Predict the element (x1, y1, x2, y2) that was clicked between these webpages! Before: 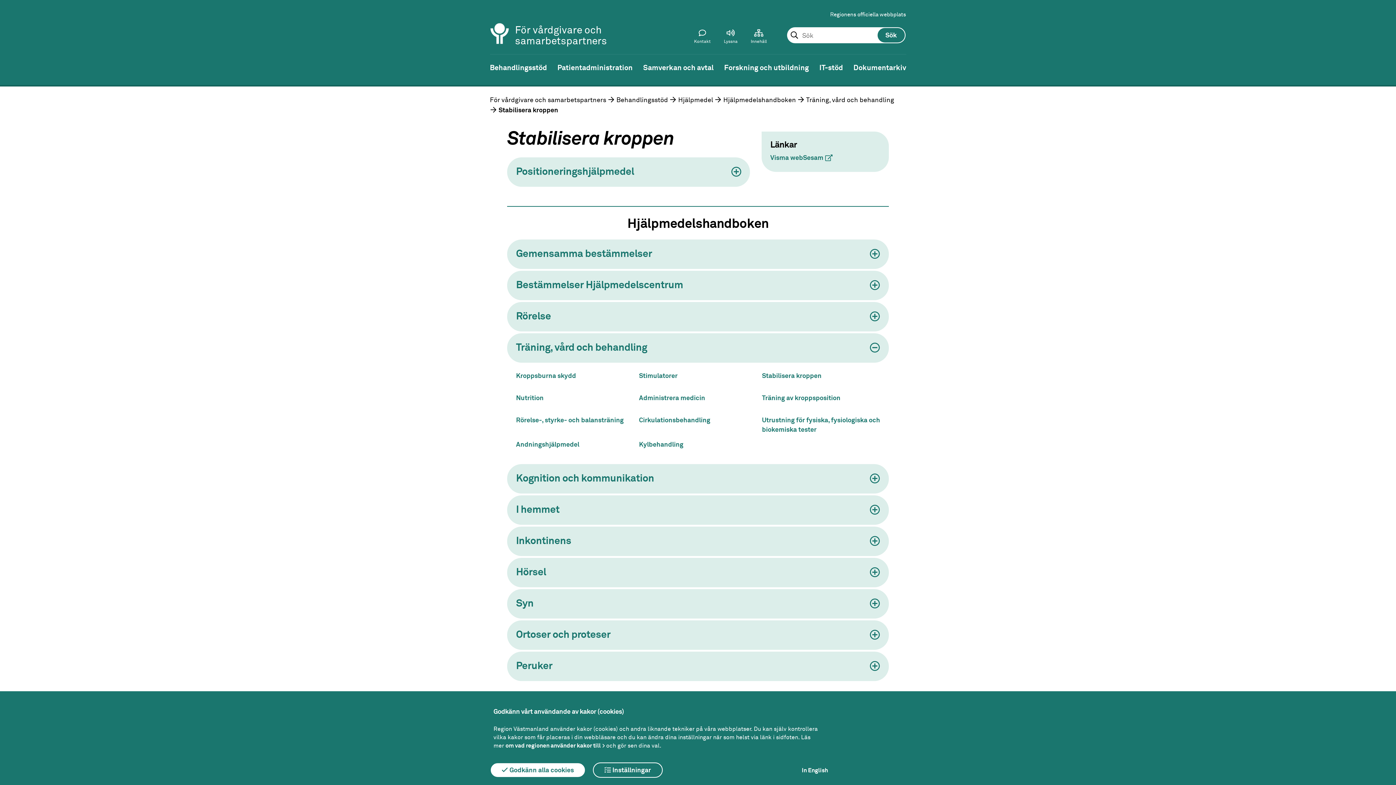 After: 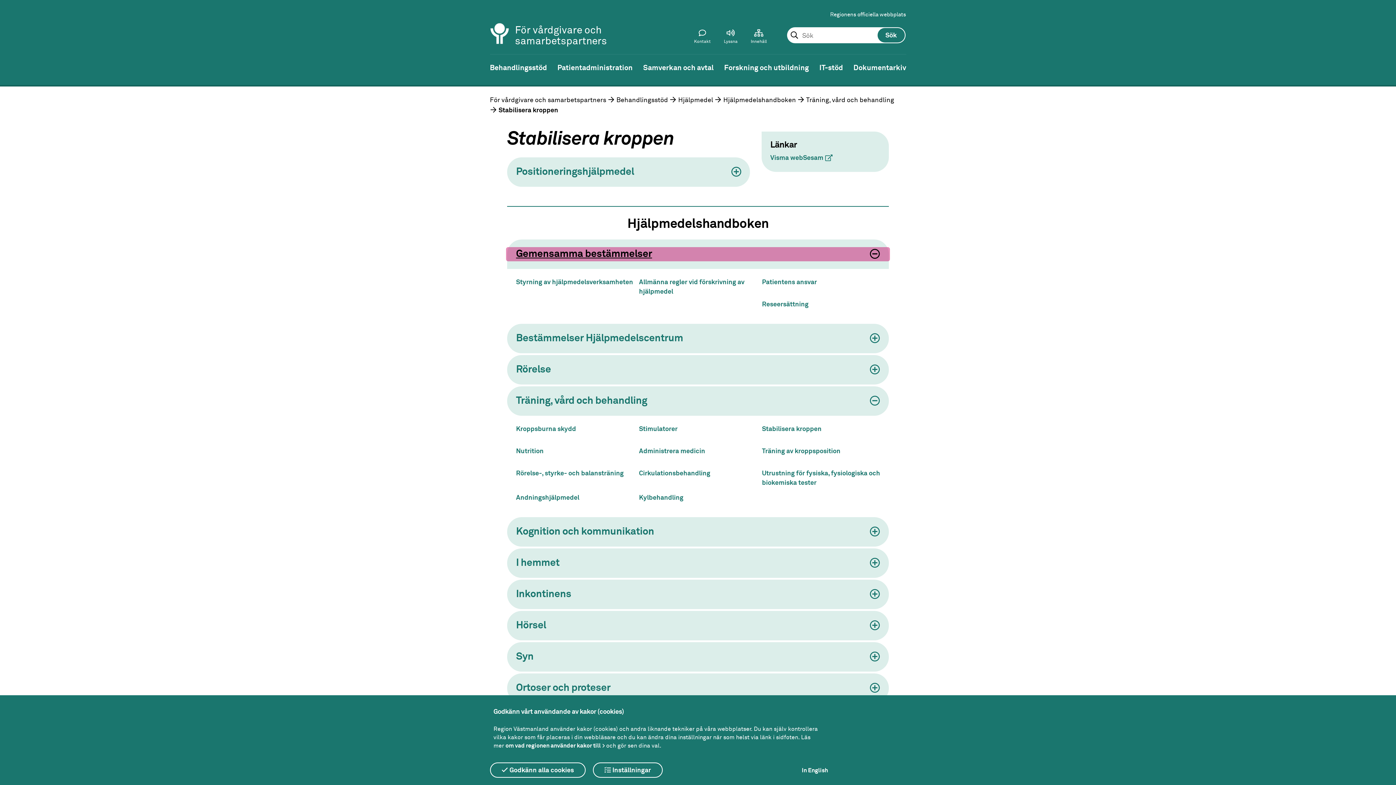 Action: bbox: (507, 248, 888, 260) label: Gemensamma bestämmelser